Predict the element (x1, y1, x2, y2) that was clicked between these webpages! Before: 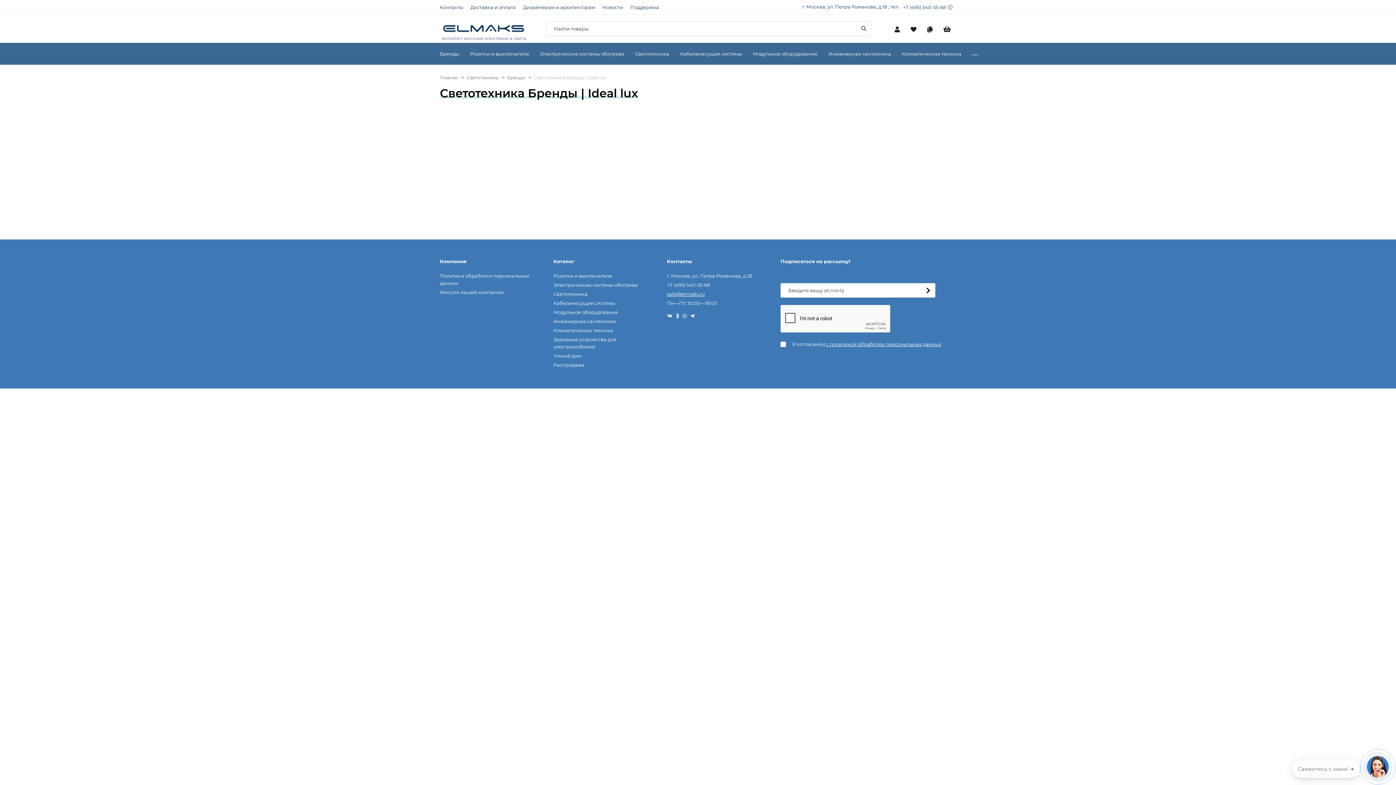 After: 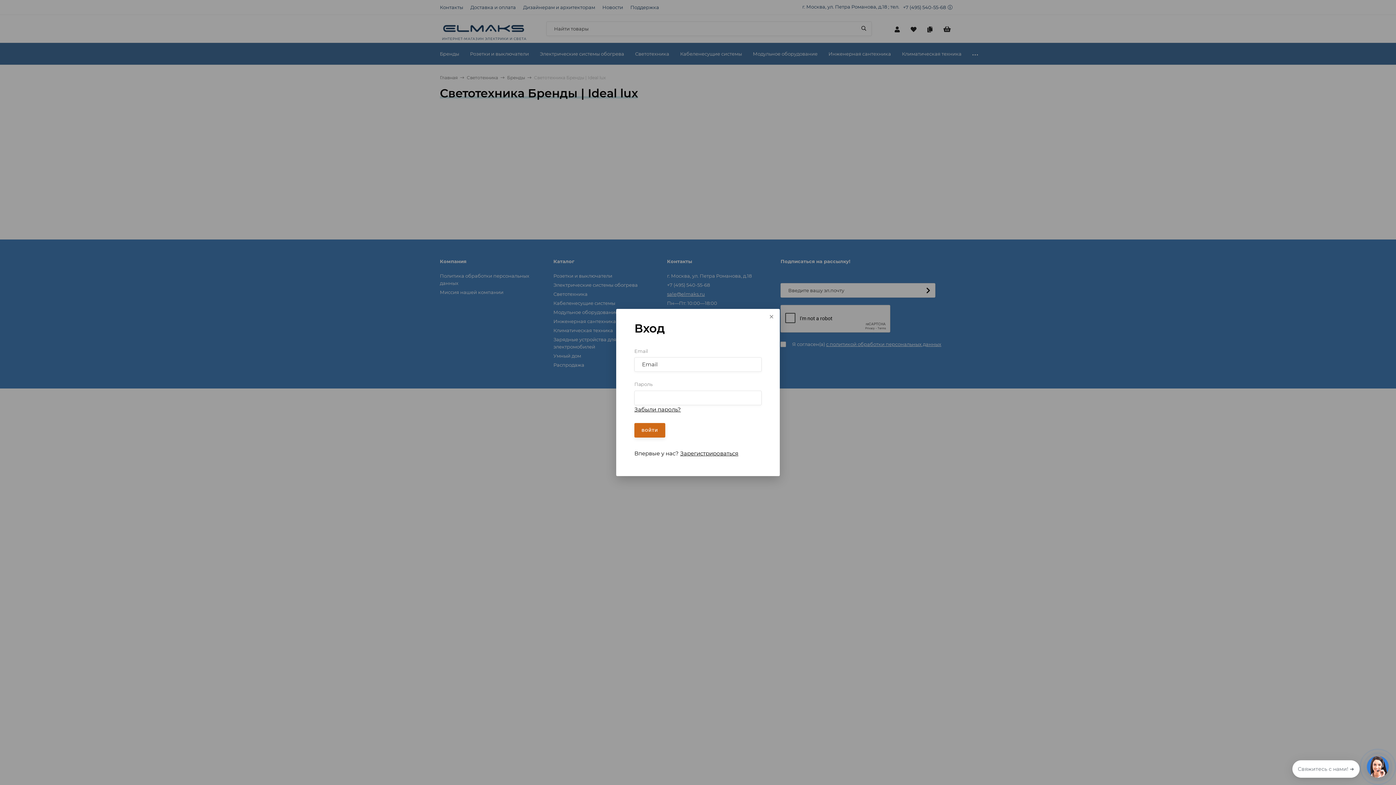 Action: bbox: (894, 25, 900, 31)